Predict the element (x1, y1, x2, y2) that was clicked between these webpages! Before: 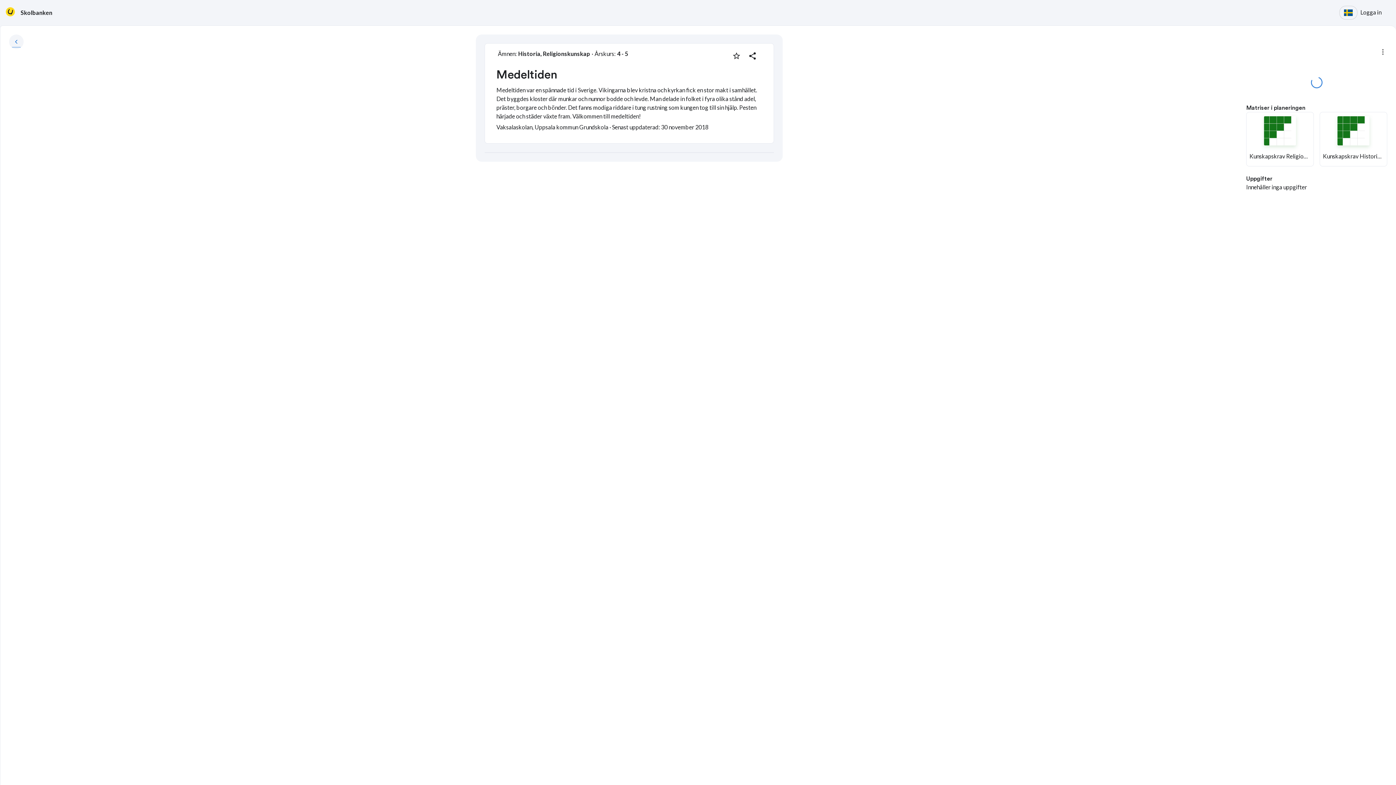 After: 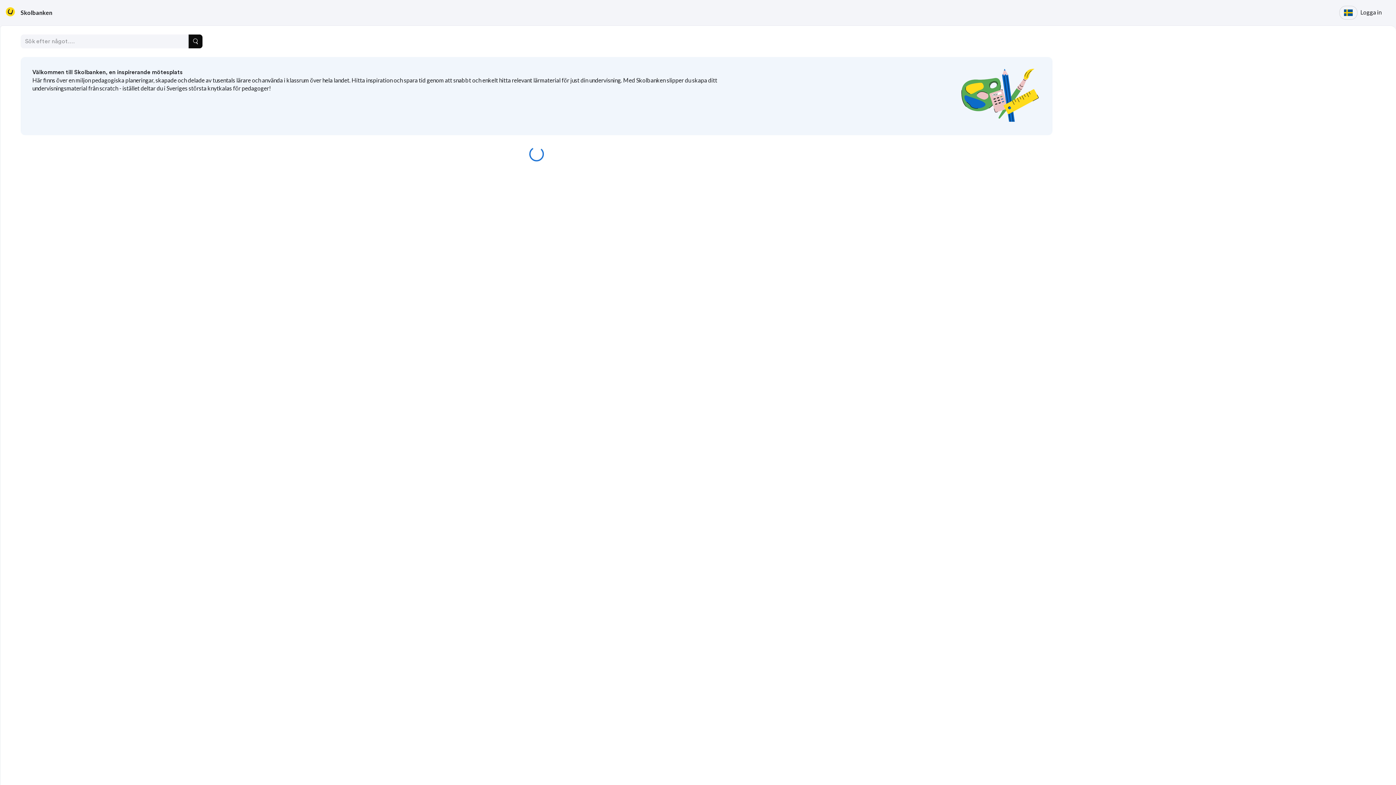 Action: bbox: (20, 8, 52, 17) label: Skolbanken